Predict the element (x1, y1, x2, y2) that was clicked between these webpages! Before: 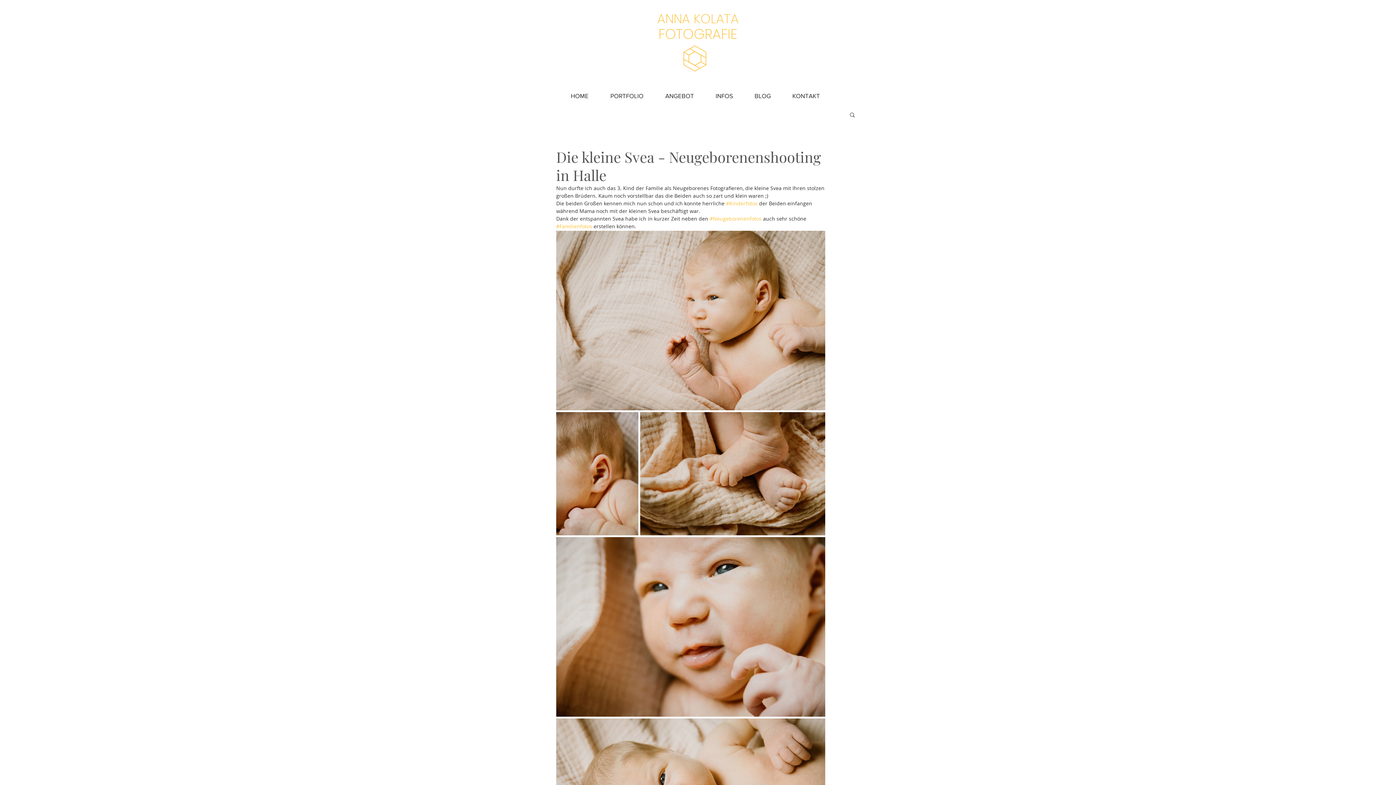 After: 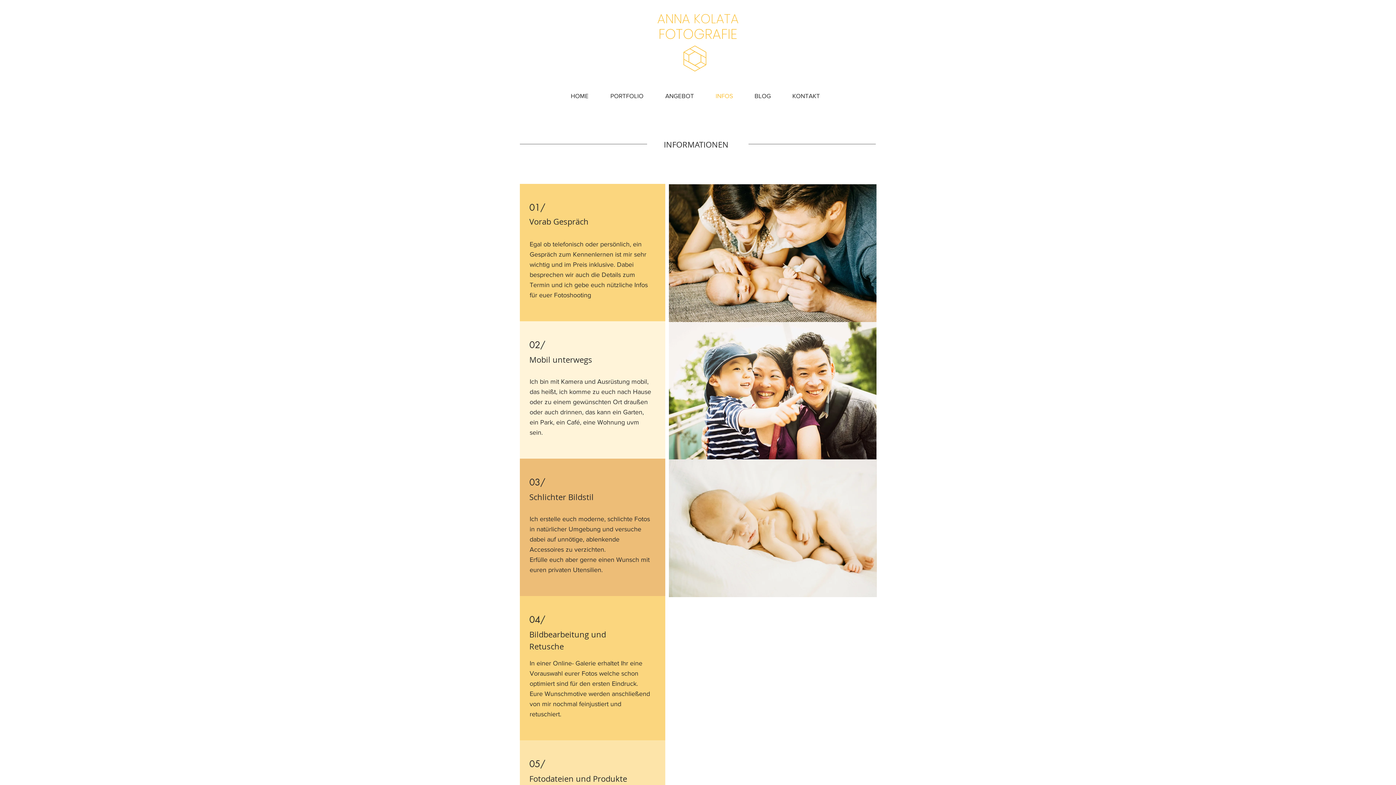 Action: bbox: (705, 86, 744, 105) label: INFOS